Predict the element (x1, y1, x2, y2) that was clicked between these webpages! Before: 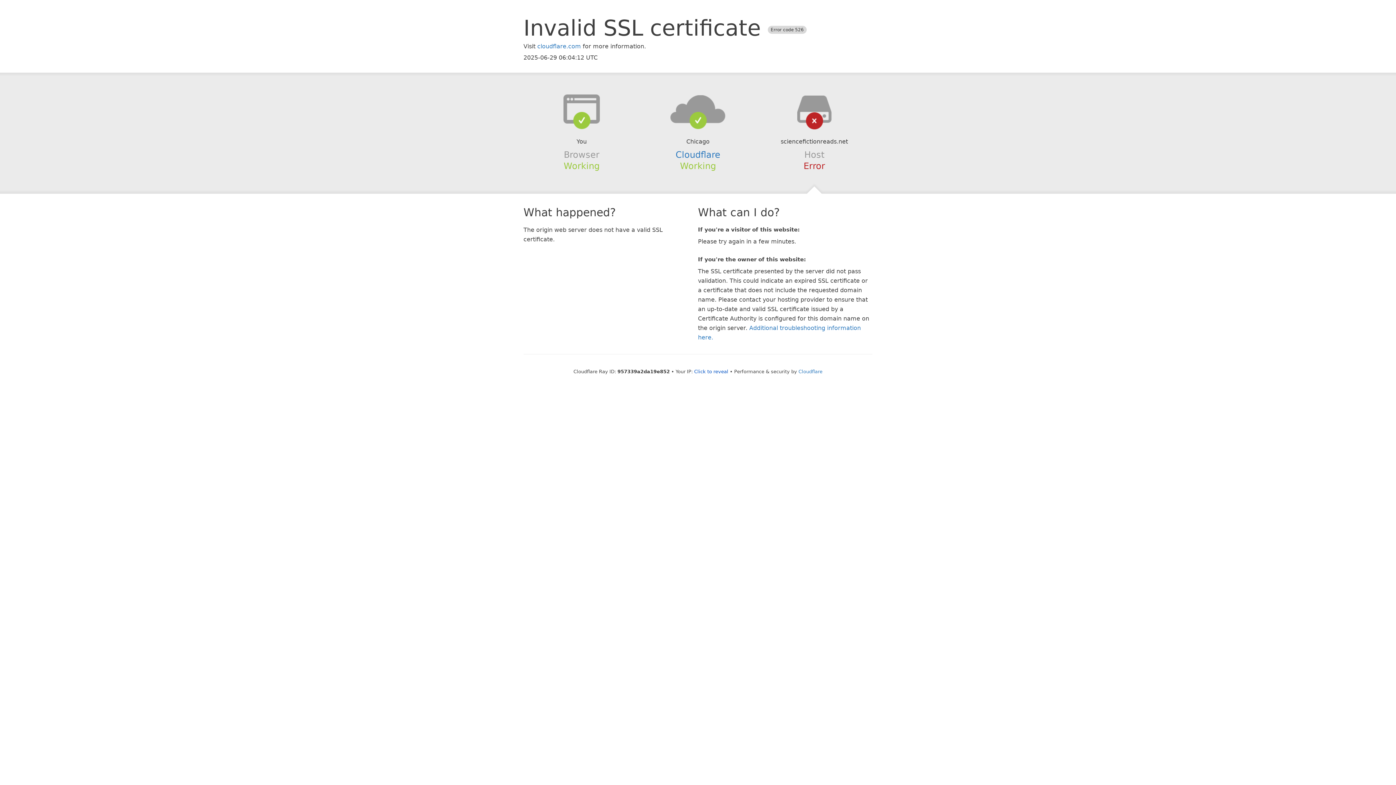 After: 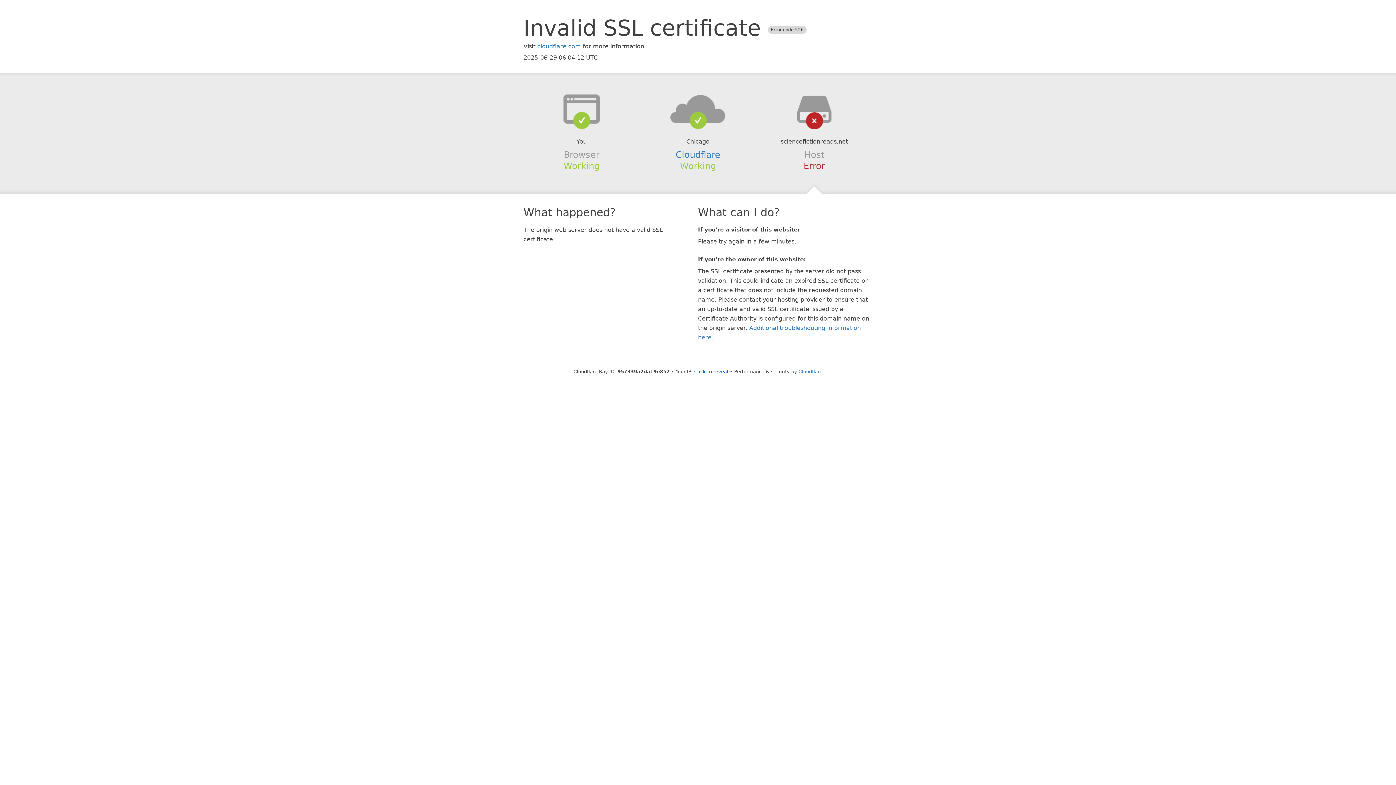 Action: bbox: (639, 94, 756, 123)